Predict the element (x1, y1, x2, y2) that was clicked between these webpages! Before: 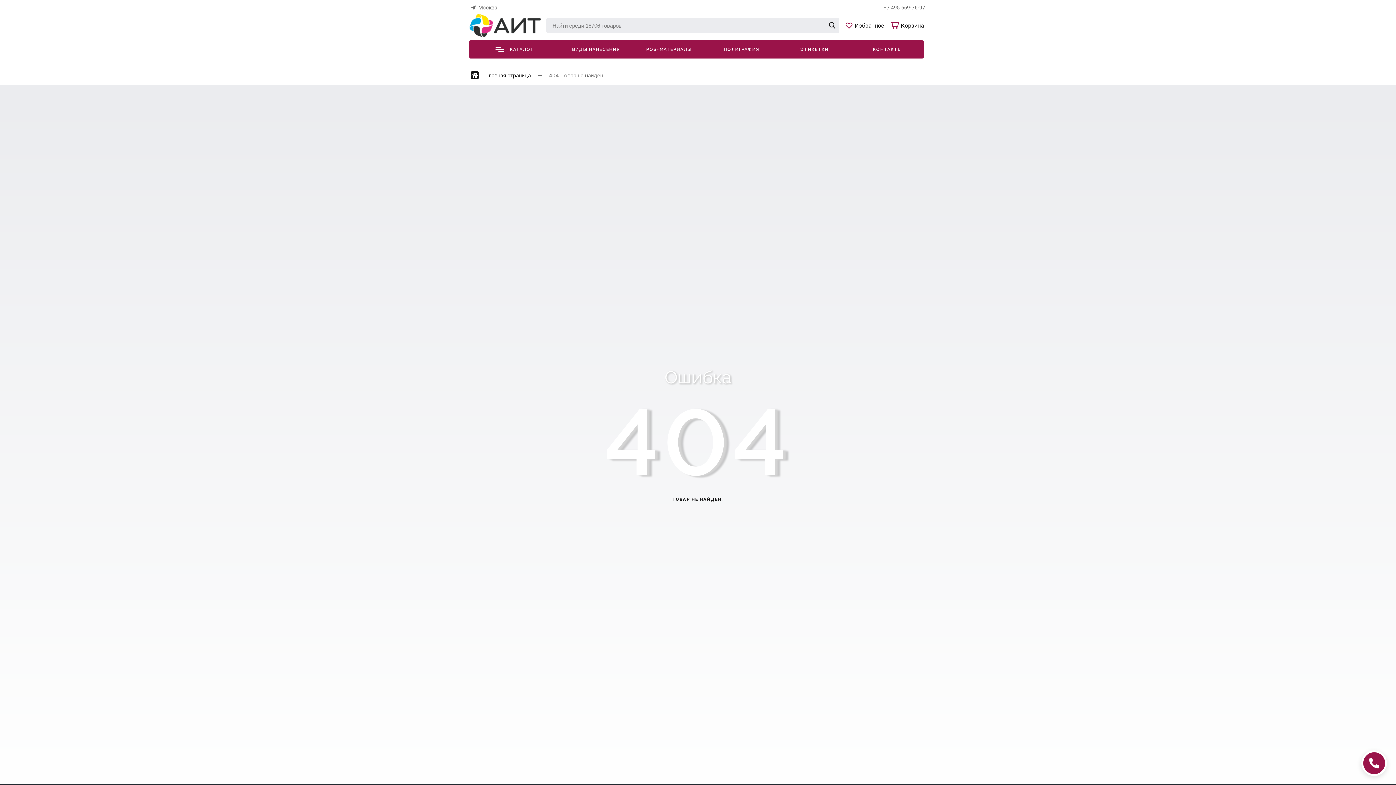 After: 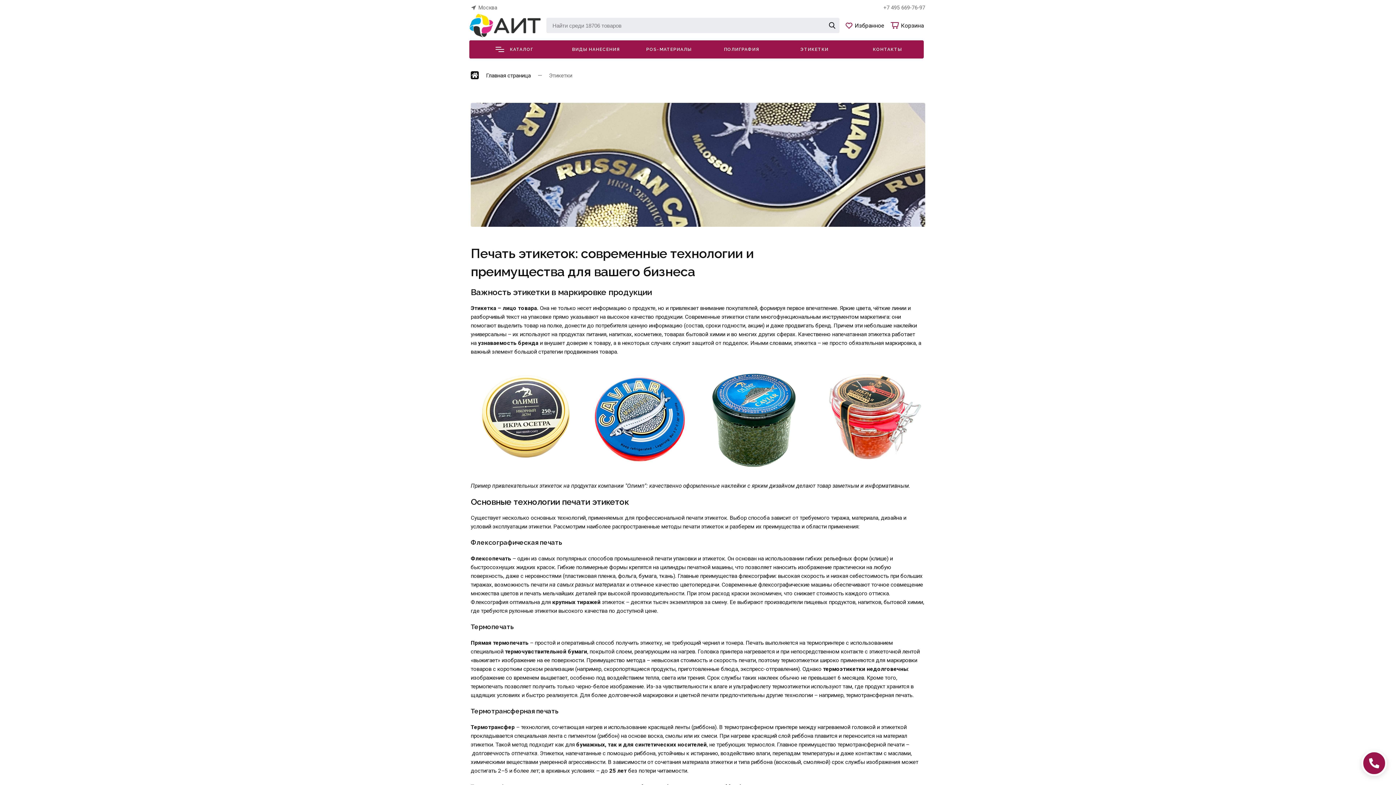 Action: bbox: (778, 40, 851, 58) label: ЭТИКЕТКИ